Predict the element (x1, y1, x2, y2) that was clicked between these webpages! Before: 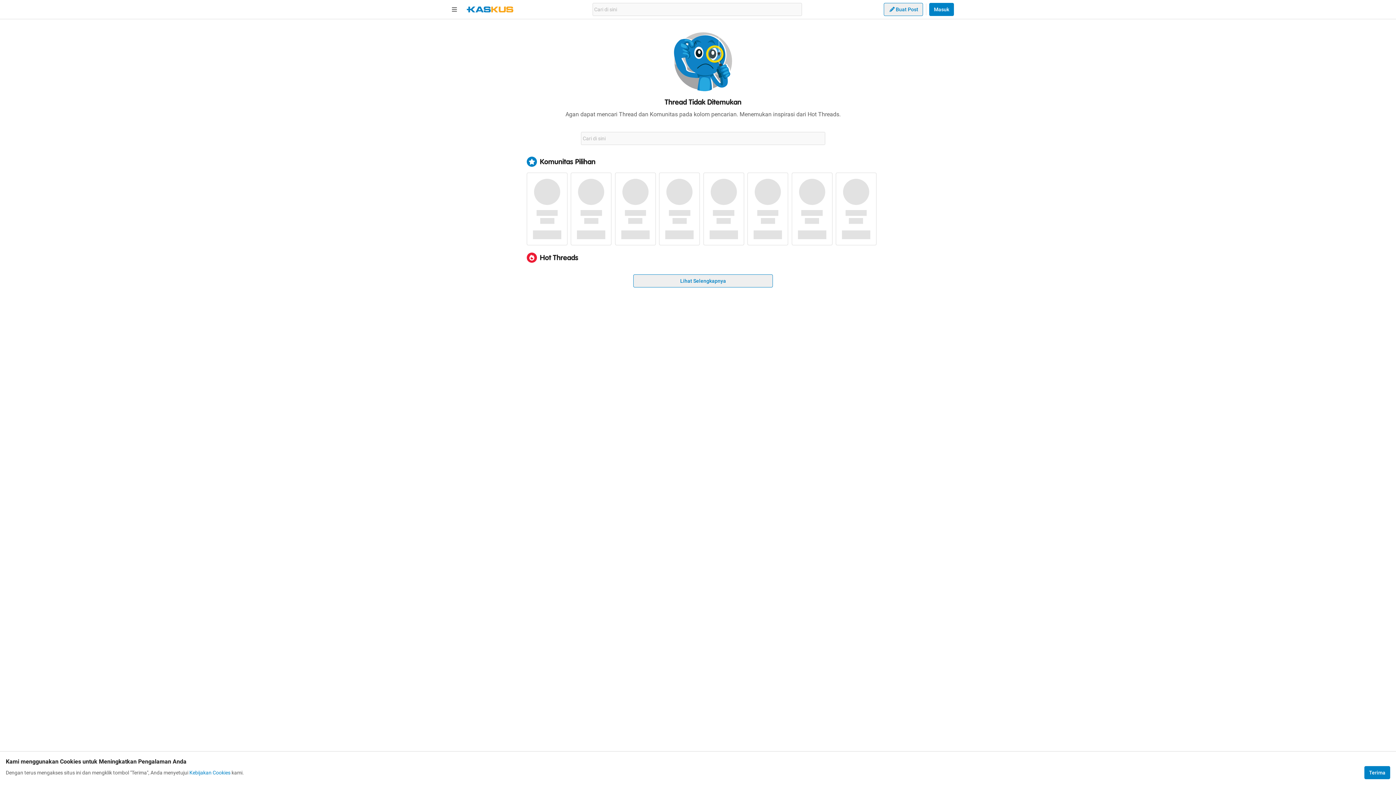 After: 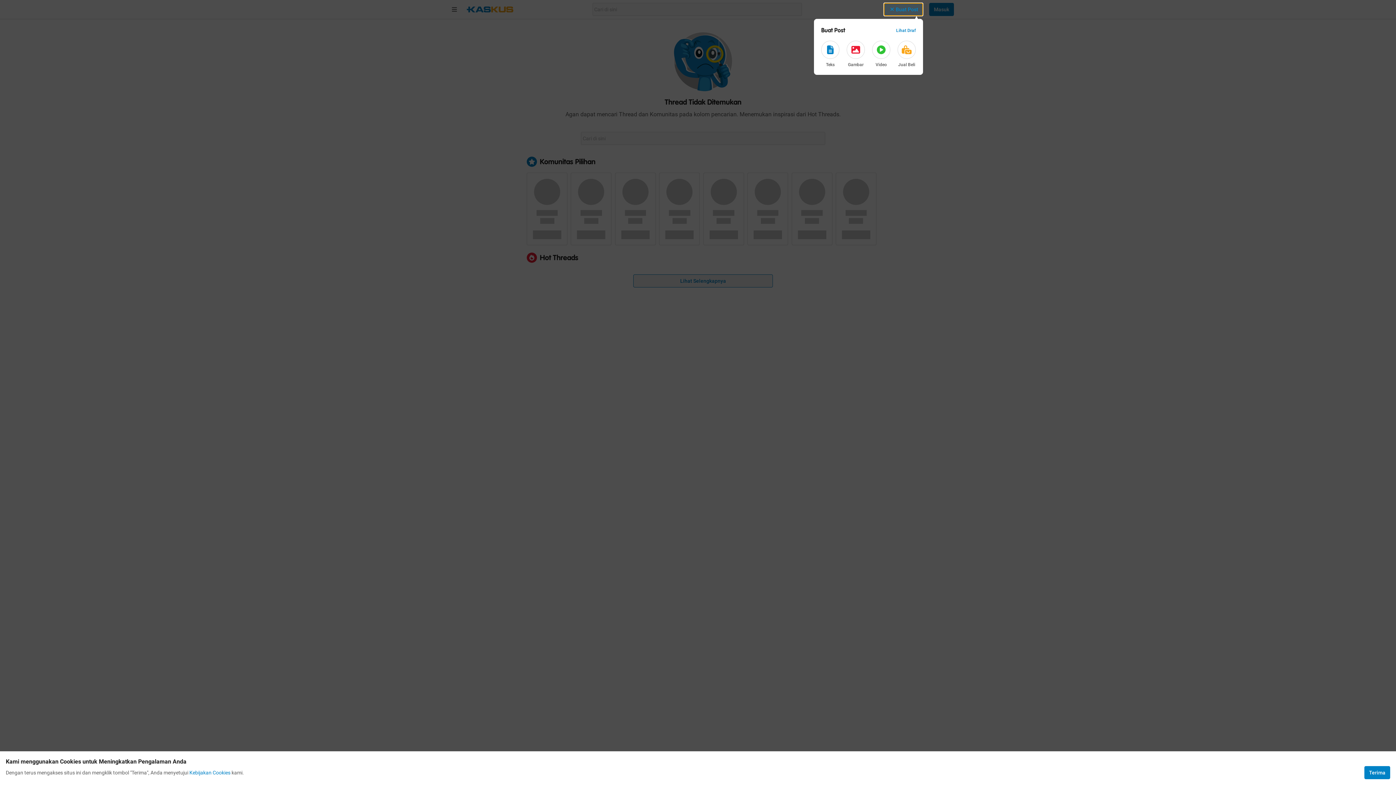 Action: bbox: (884, 2, 923, 16) label: Buat Post